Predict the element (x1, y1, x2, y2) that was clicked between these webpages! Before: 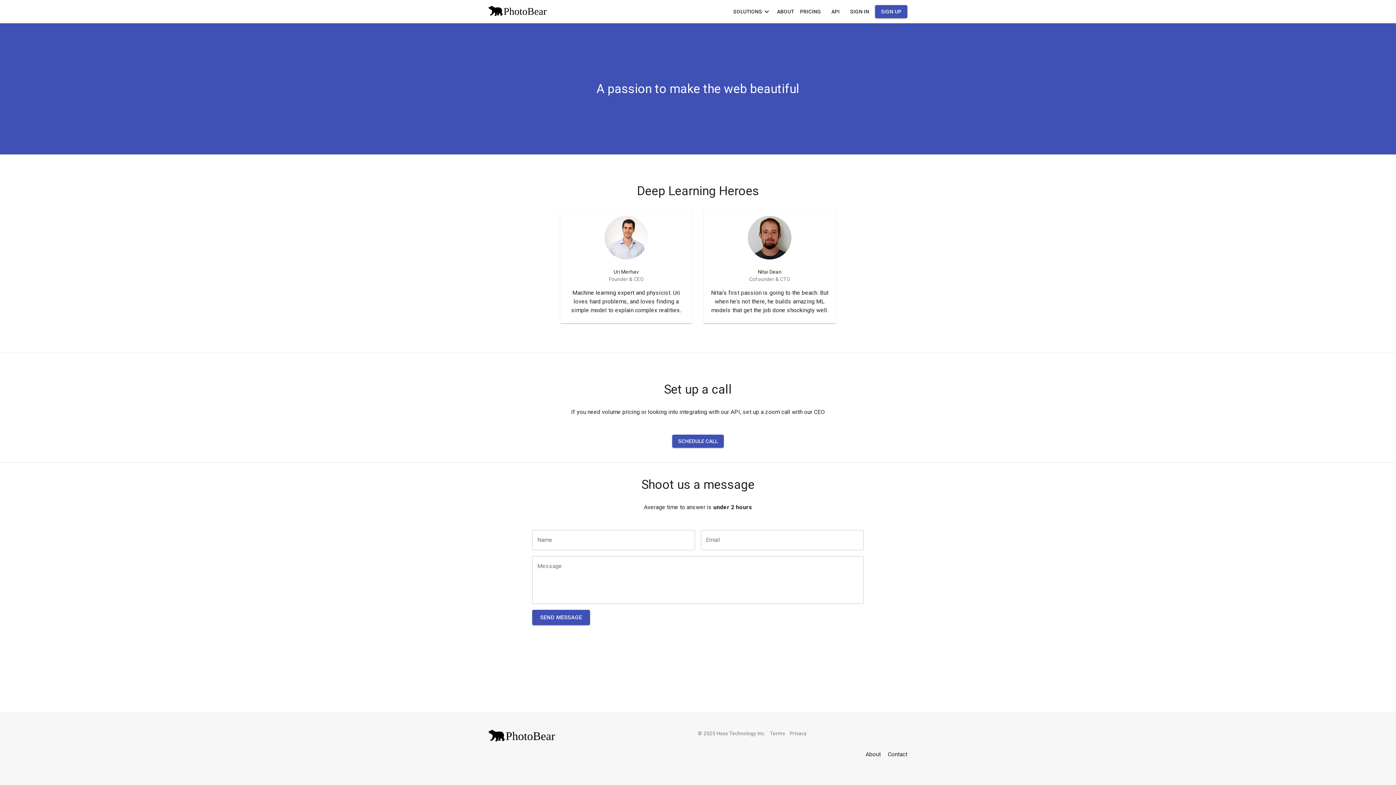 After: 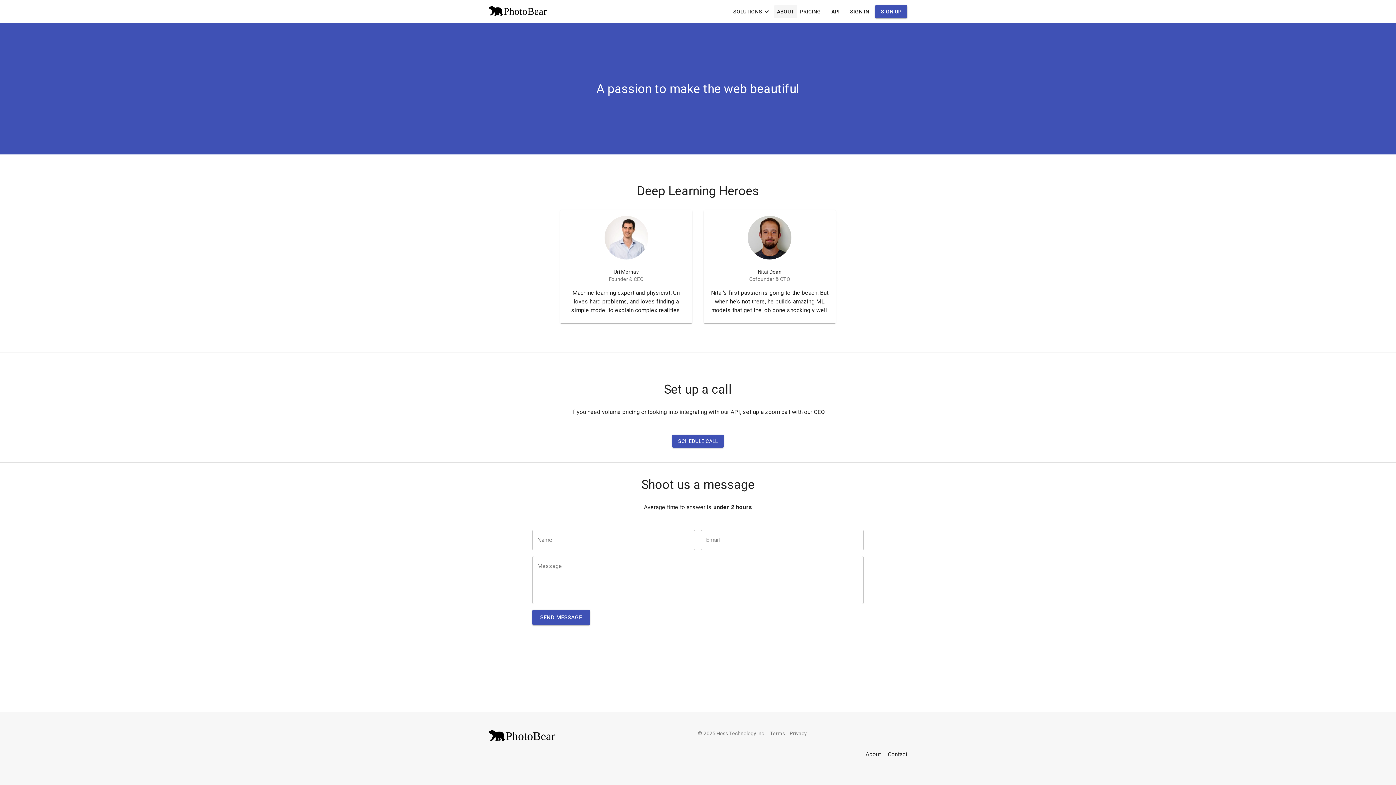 Action: label: ABOUT bbox: (774, 5, 797, 18)